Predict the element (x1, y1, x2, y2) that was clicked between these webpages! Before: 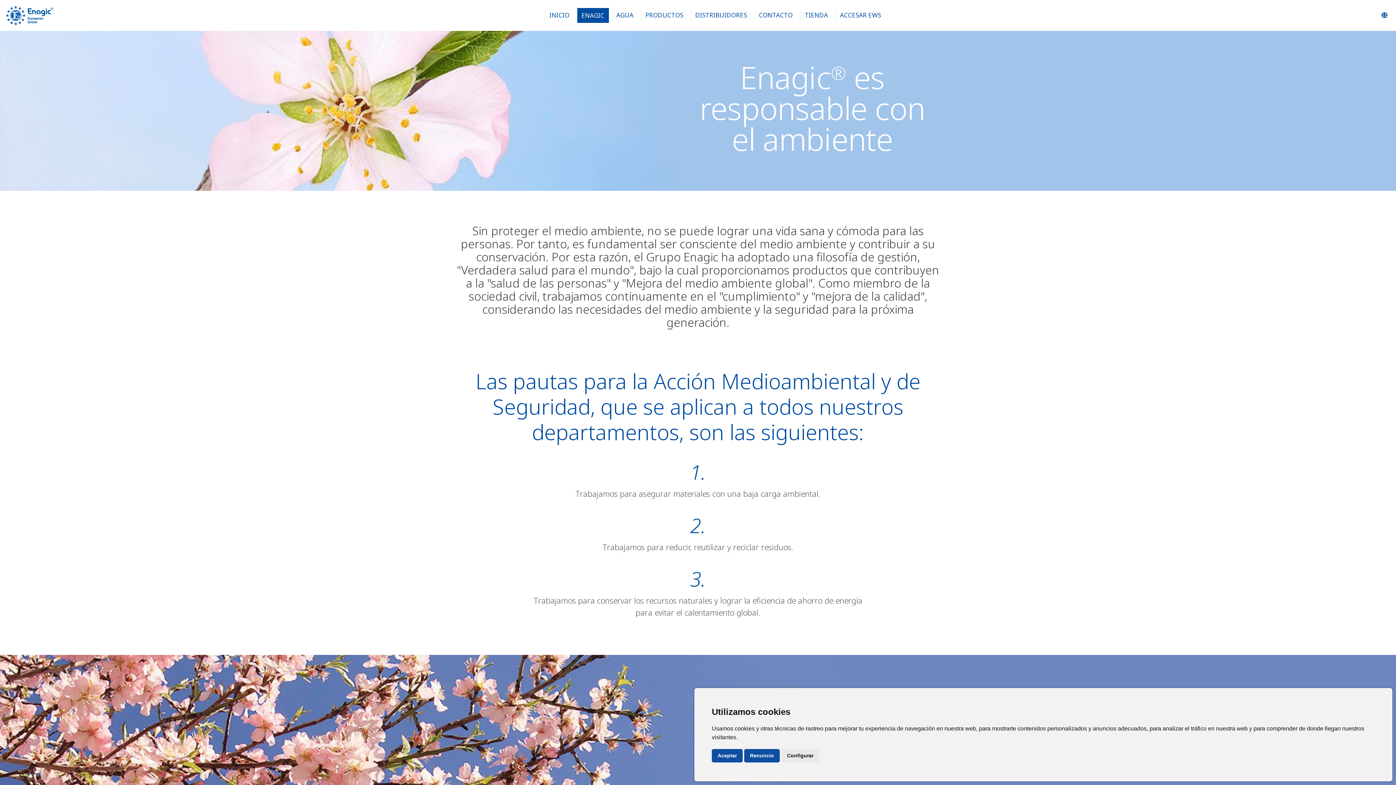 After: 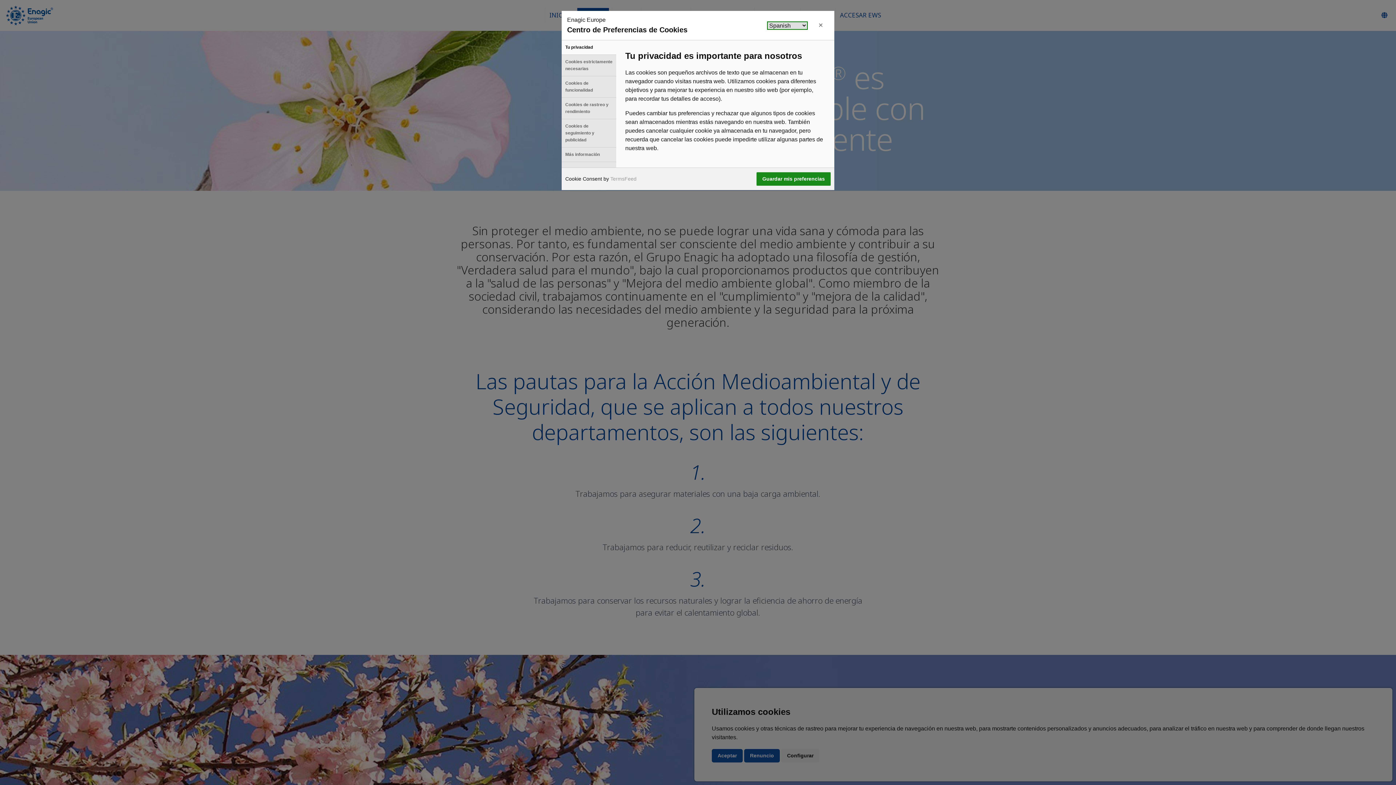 Action: bbox: (781, 749, 819, 762) label: Configurar